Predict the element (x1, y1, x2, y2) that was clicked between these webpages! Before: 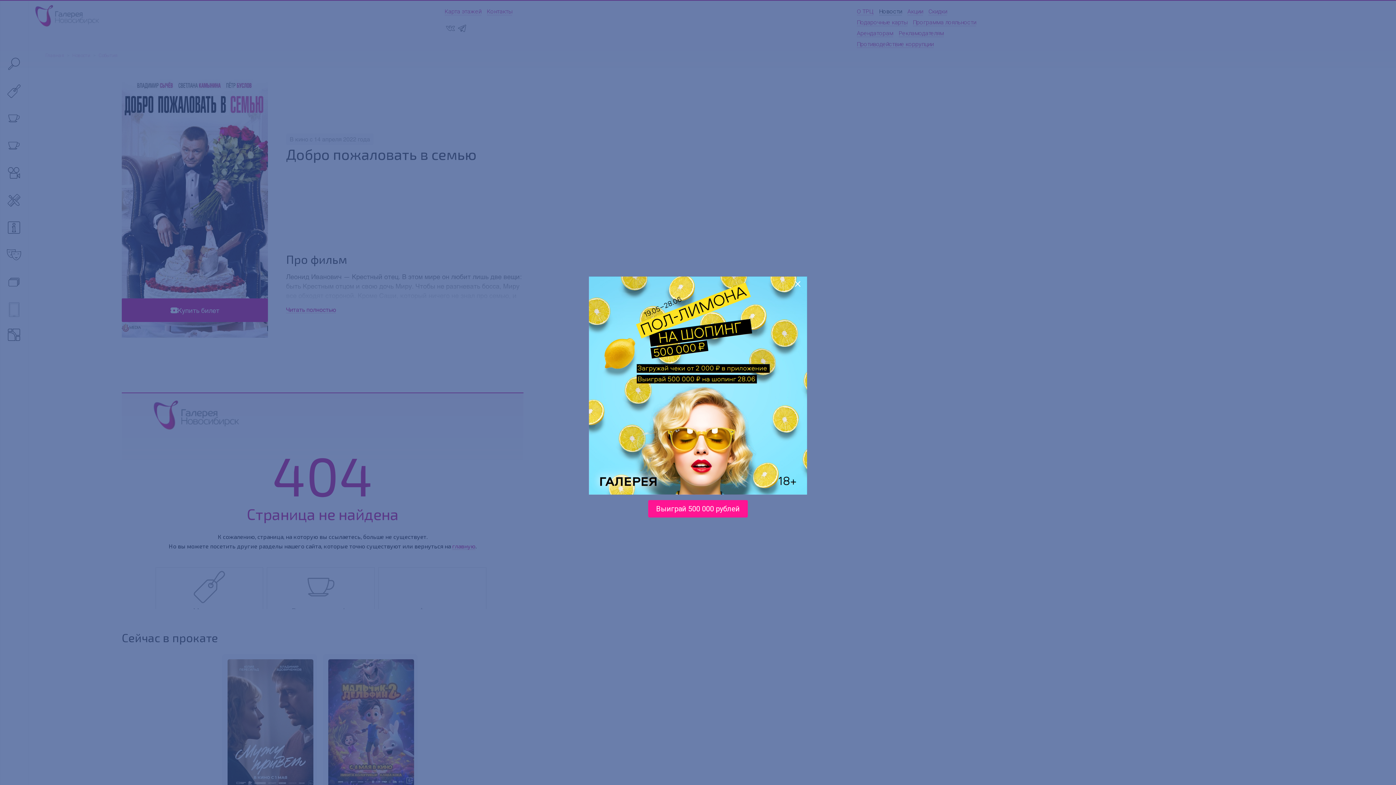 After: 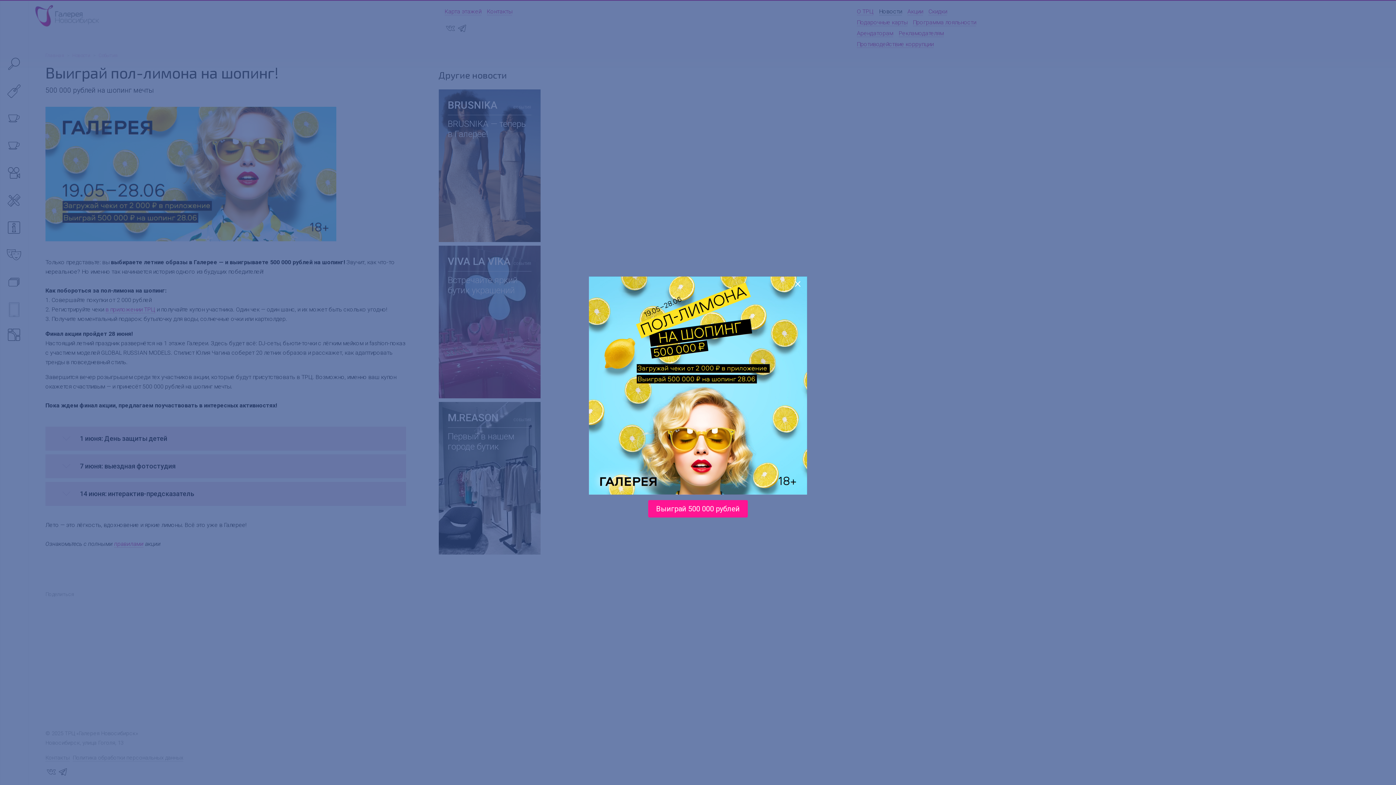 Action: label: Выиграй 500 000 рублей bbox: (648, 500, 748, 517)